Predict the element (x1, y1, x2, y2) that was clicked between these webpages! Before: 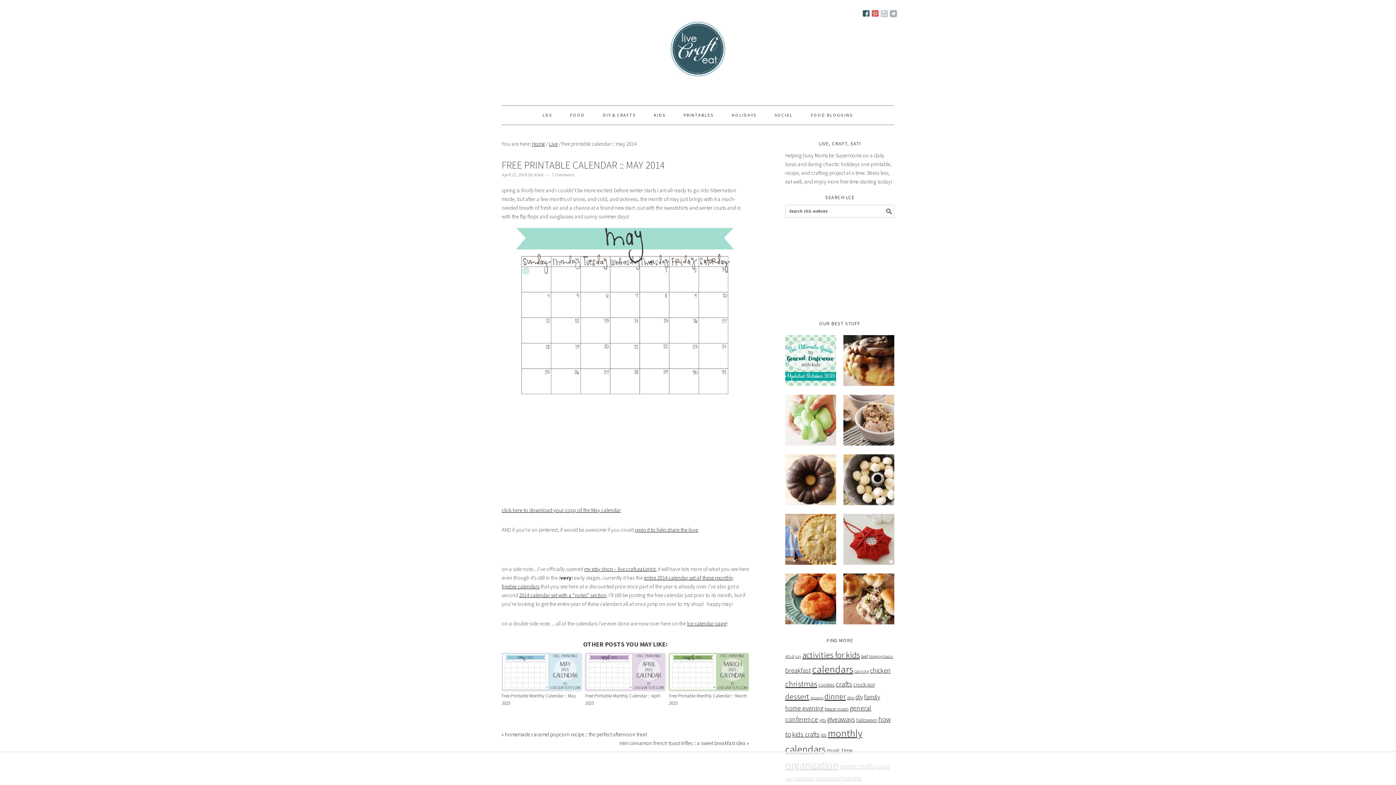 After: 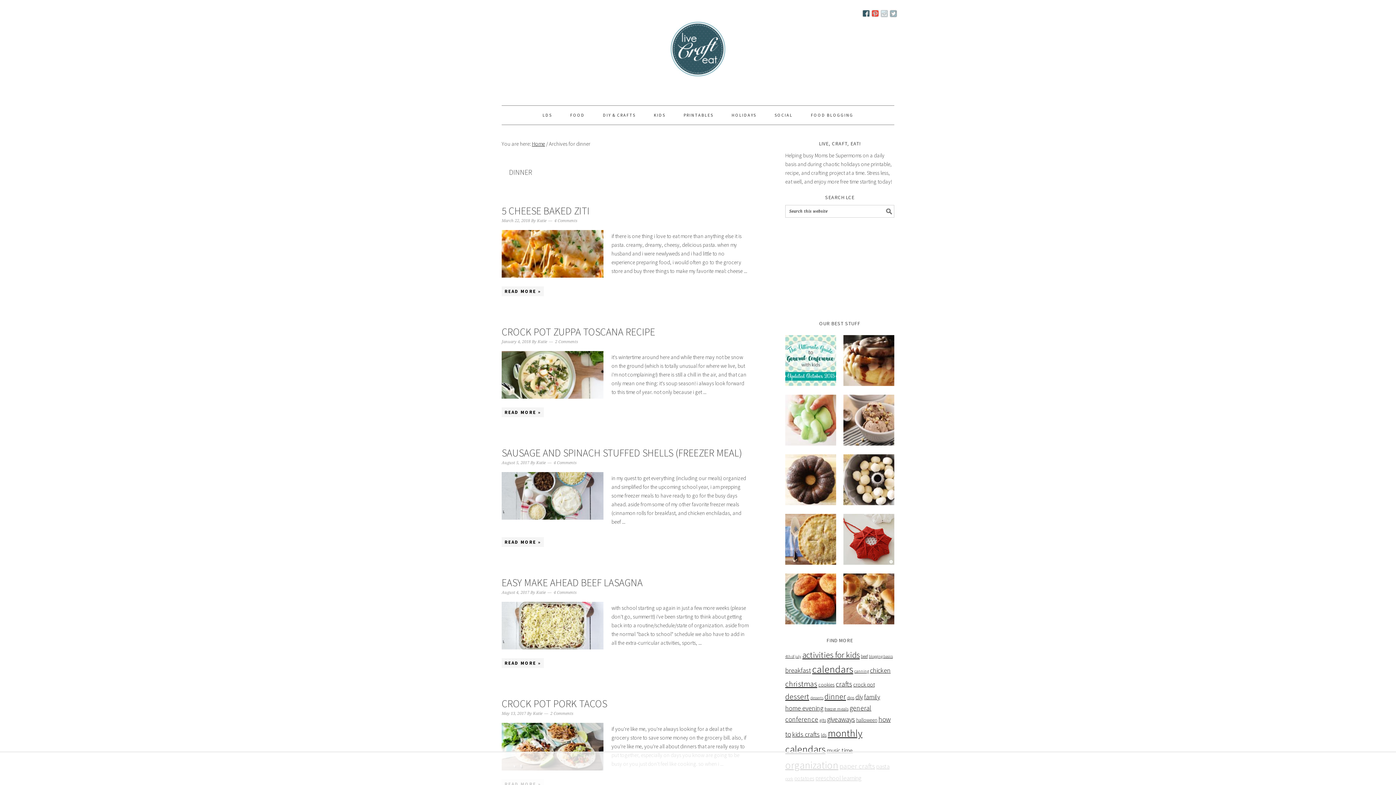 Action: bbox: (824, 692, 846, 701) label: dinner (42 items)